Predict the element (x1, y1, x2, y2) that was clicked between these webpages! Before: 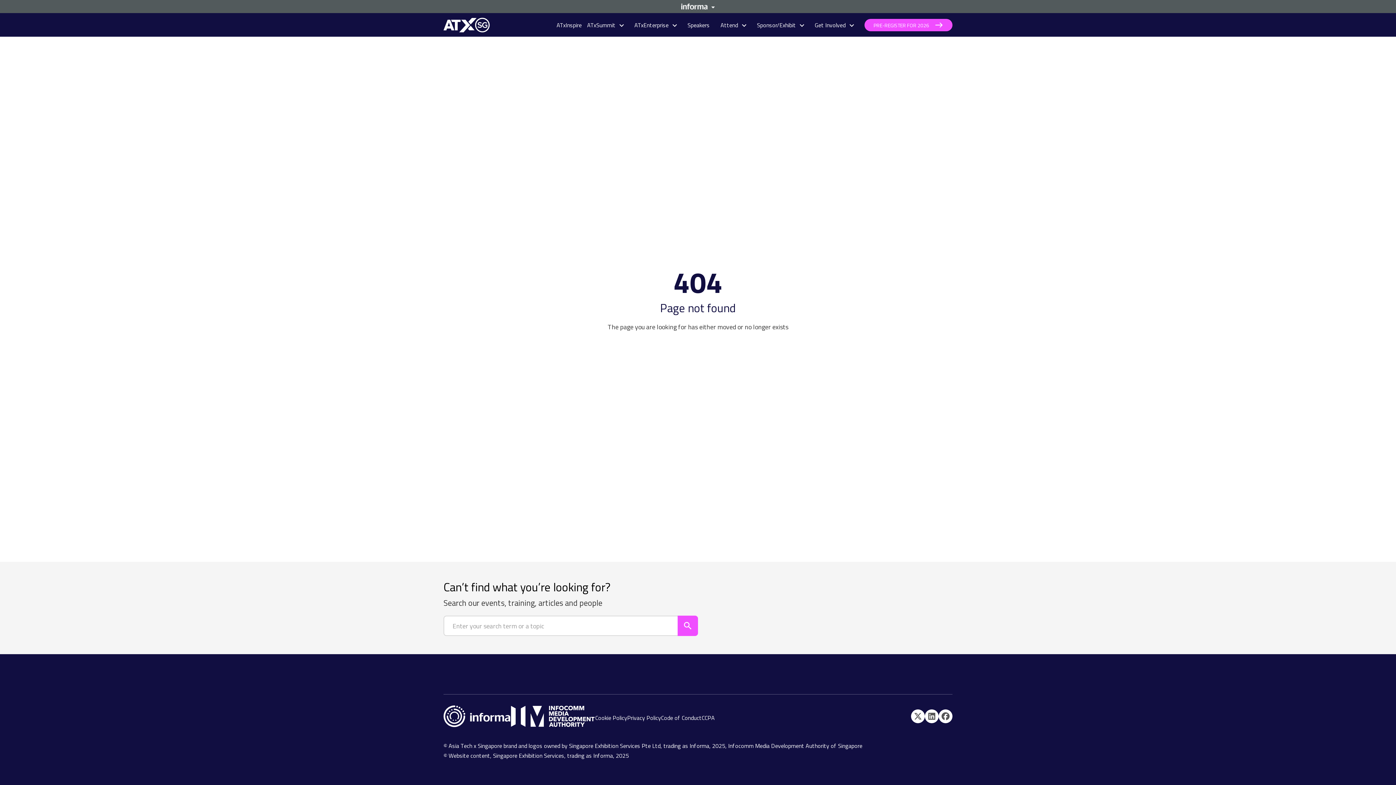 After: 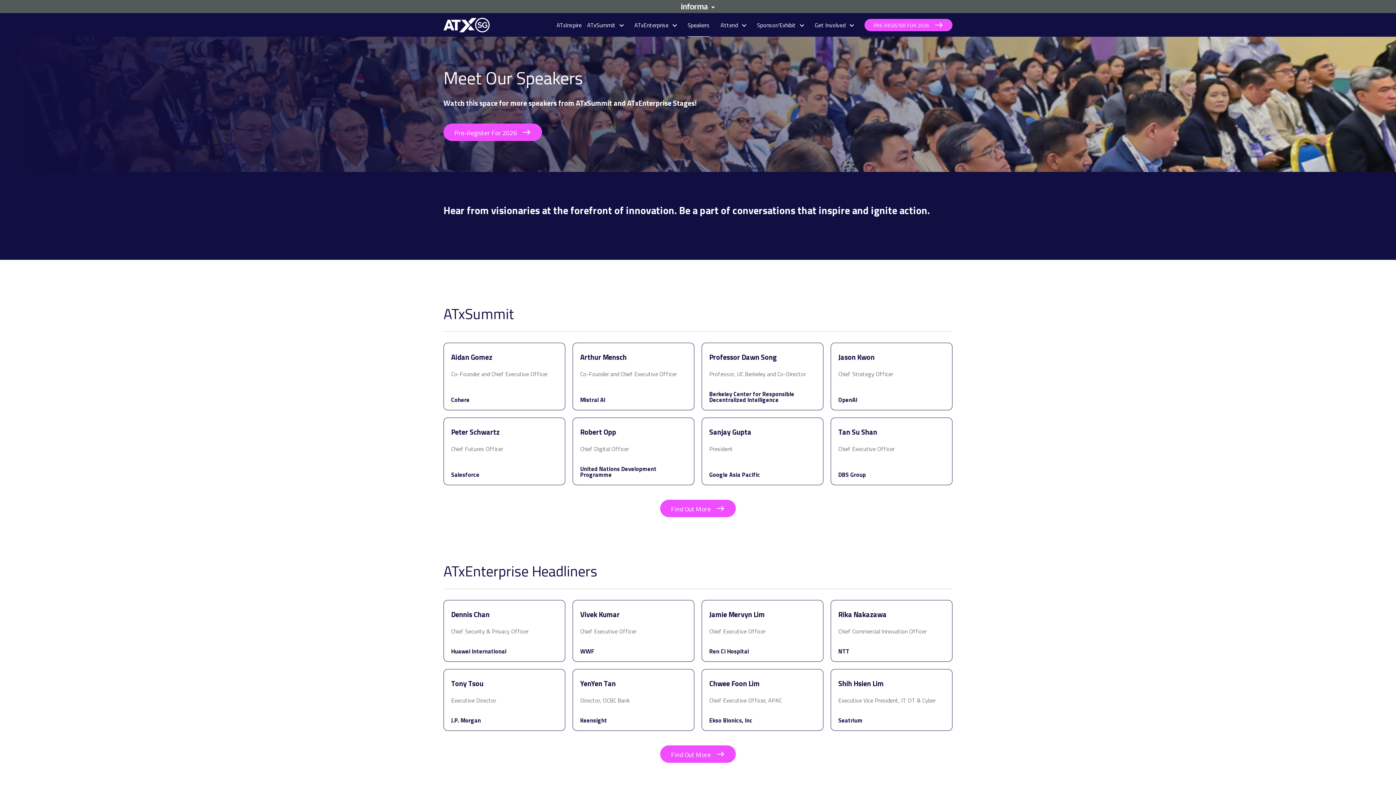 Action: label: Speakers bbox: (687, 13, 709, 36)